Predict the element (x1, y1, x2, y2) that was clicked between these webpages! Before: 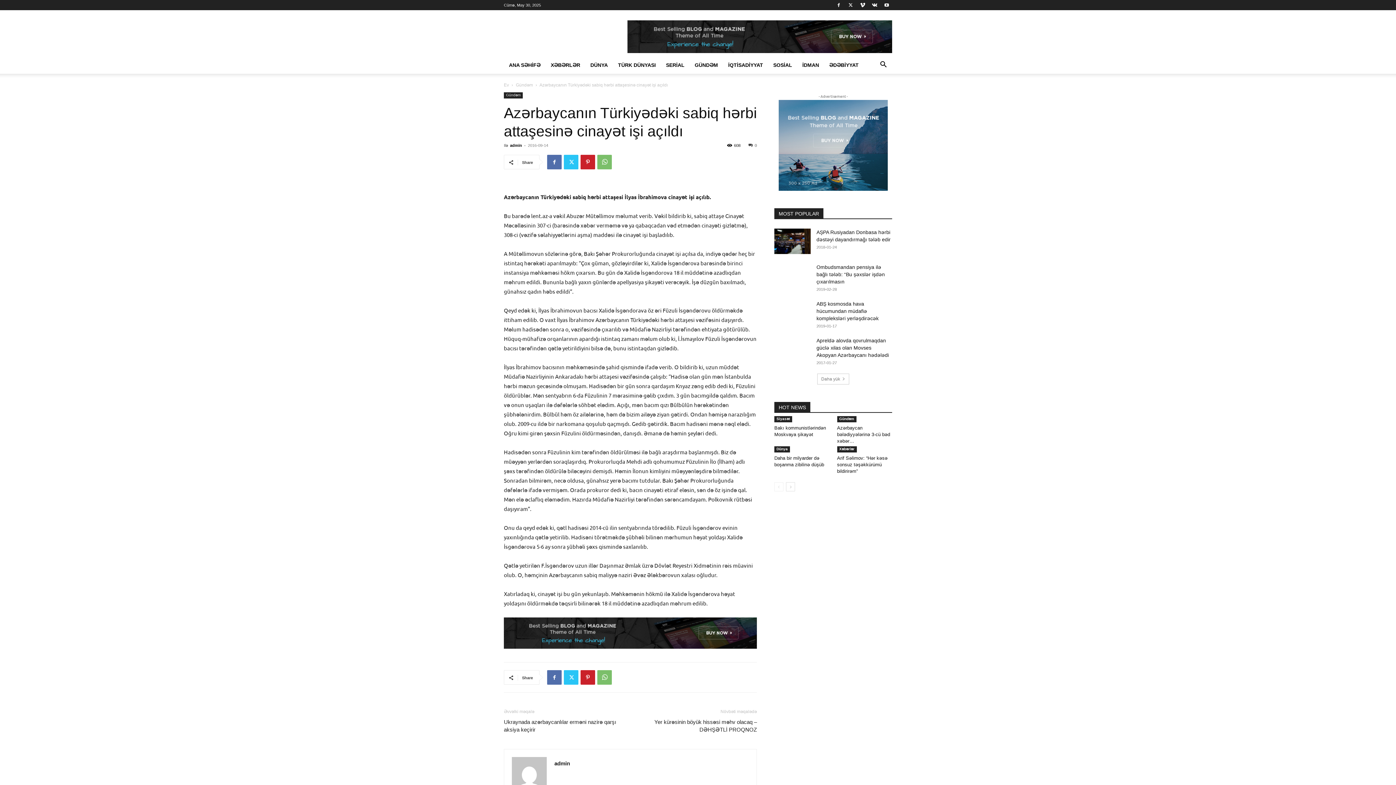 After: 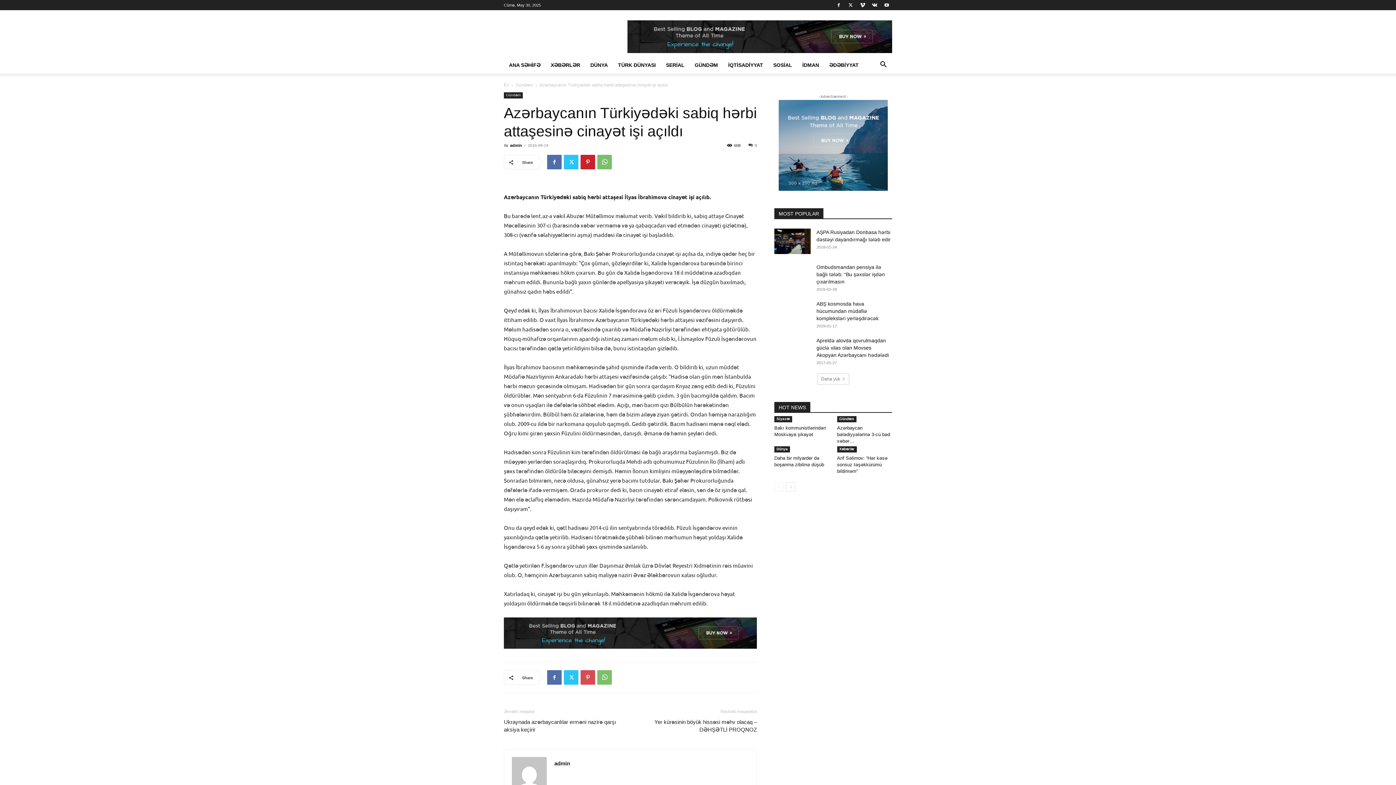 Action: bbox: (580, 670, 595, 685)